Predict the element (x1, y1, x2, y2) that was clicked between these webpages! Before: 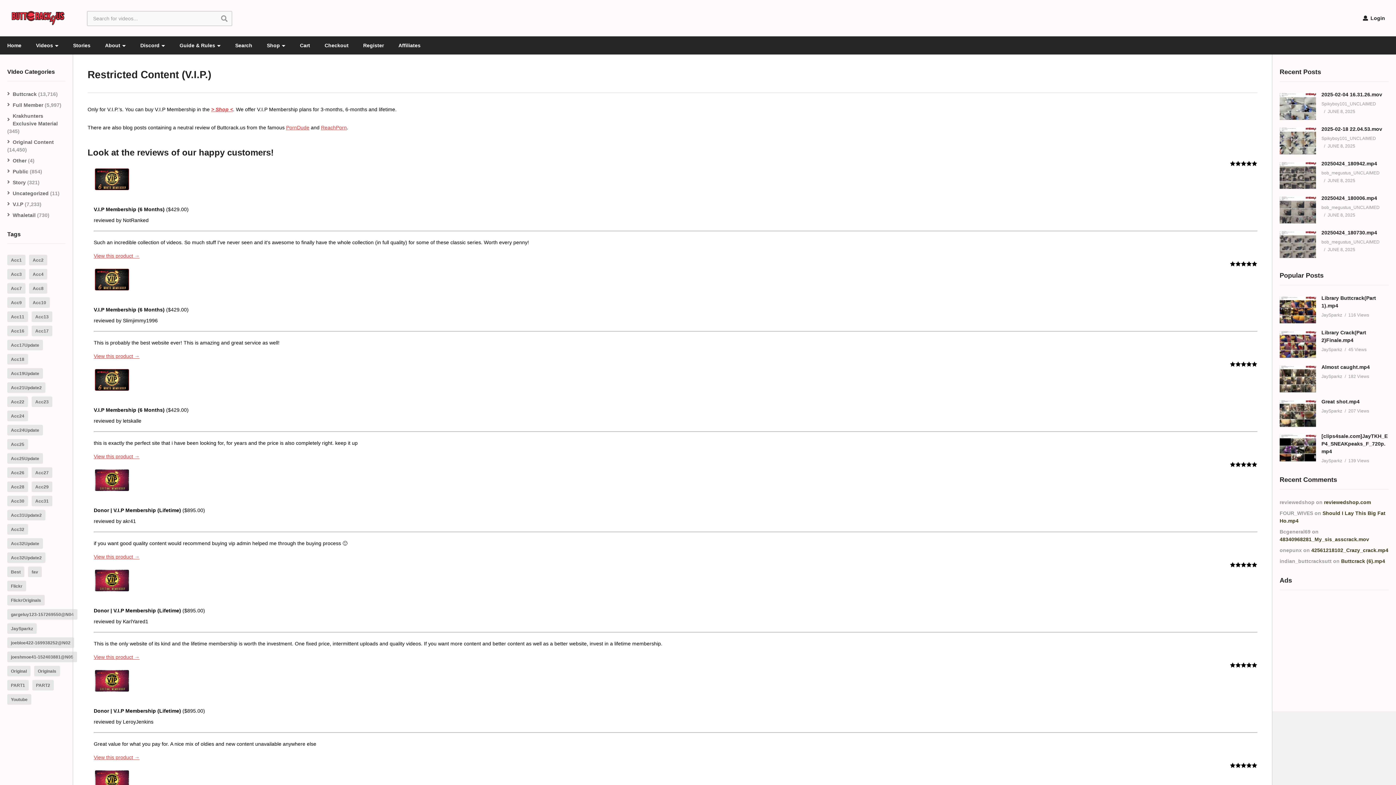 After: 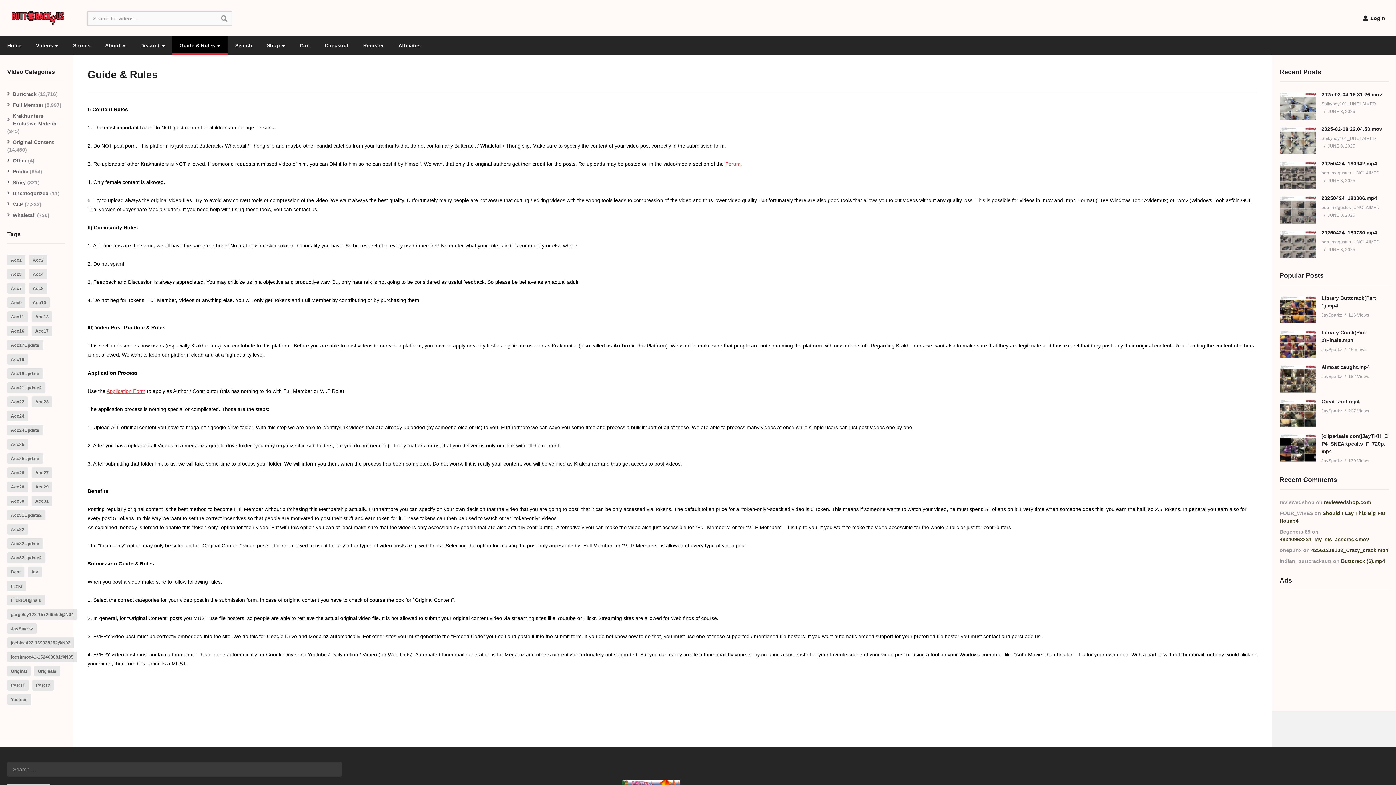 Action: label: Guide & Rules bbox: (172, 36, 228, 54)